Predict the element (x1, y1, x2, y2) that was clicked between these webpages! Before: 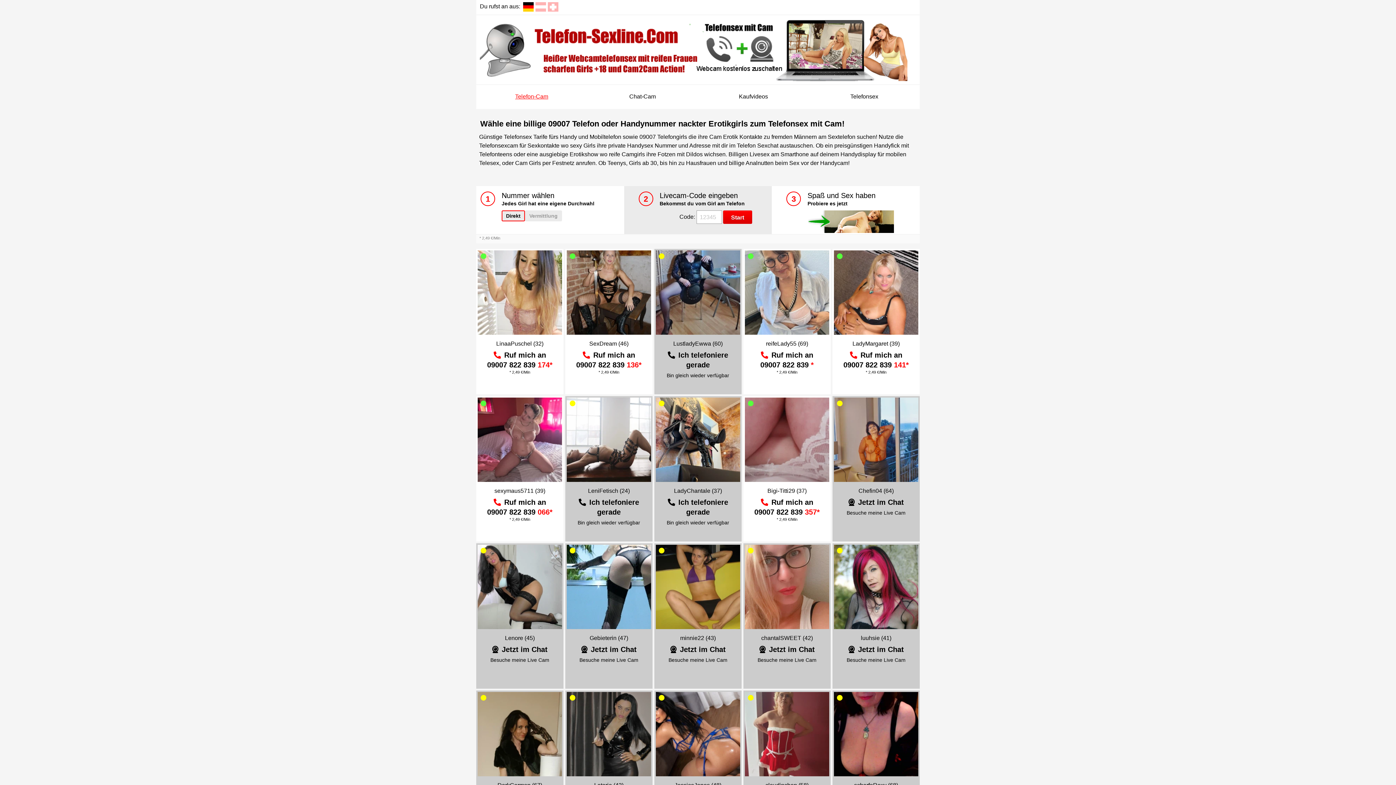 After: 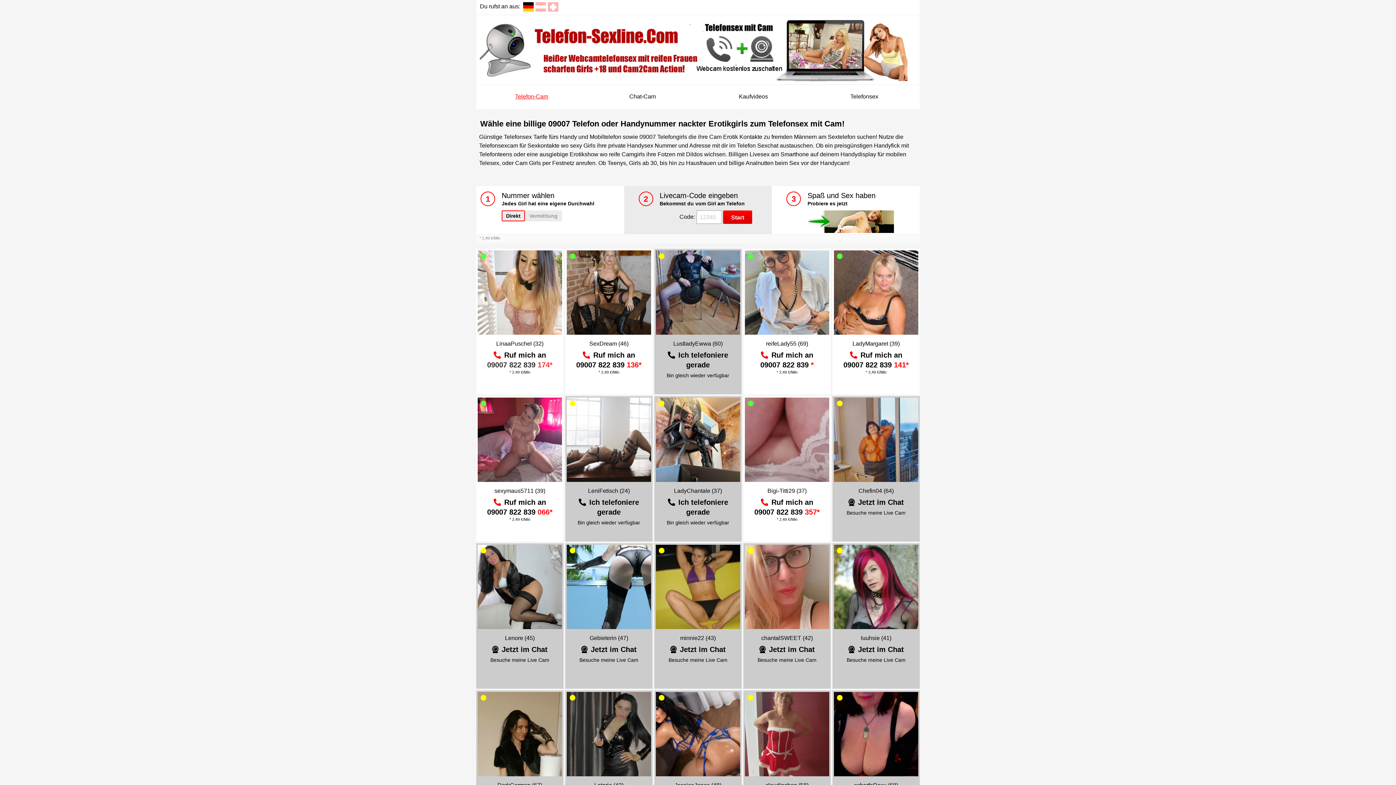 Action: bbox: (487, 361, 552, 369) label: 09007 822 839 174*